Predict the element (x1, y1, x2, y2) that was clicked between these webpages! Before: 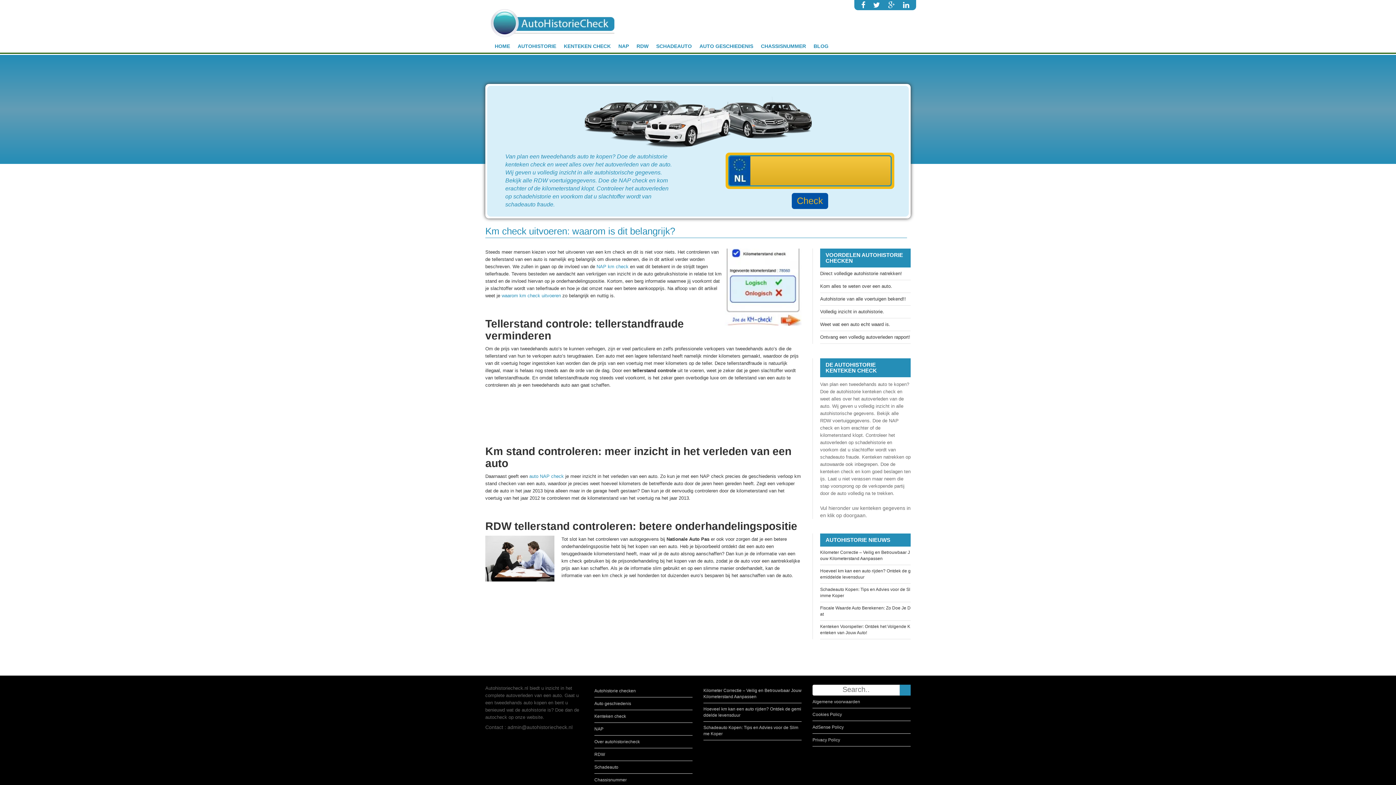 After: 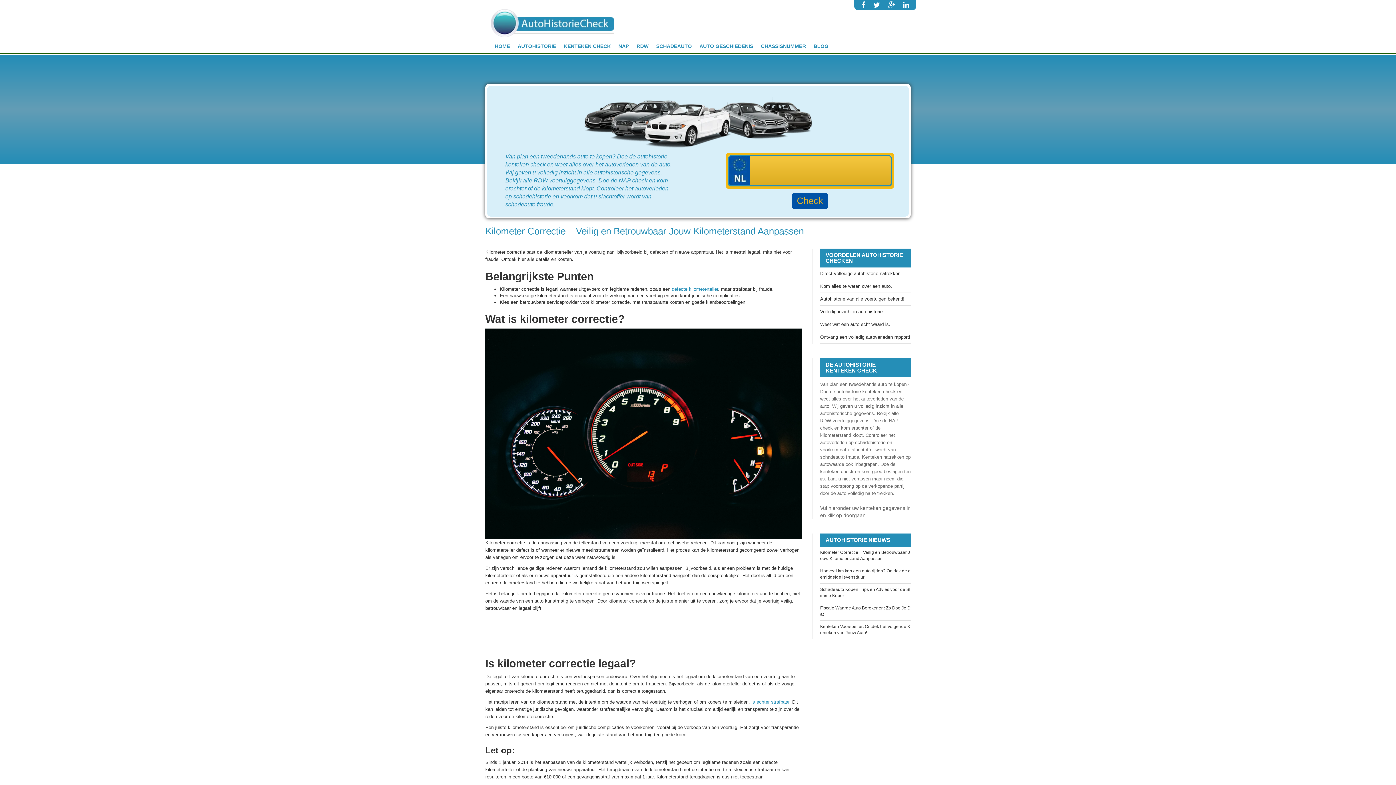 Action: bbox: (703, 687, 801, 700) label: Kilometer Correctie – Veilig en Betrouwbaar Jouw Kilometerstand Aanpassen